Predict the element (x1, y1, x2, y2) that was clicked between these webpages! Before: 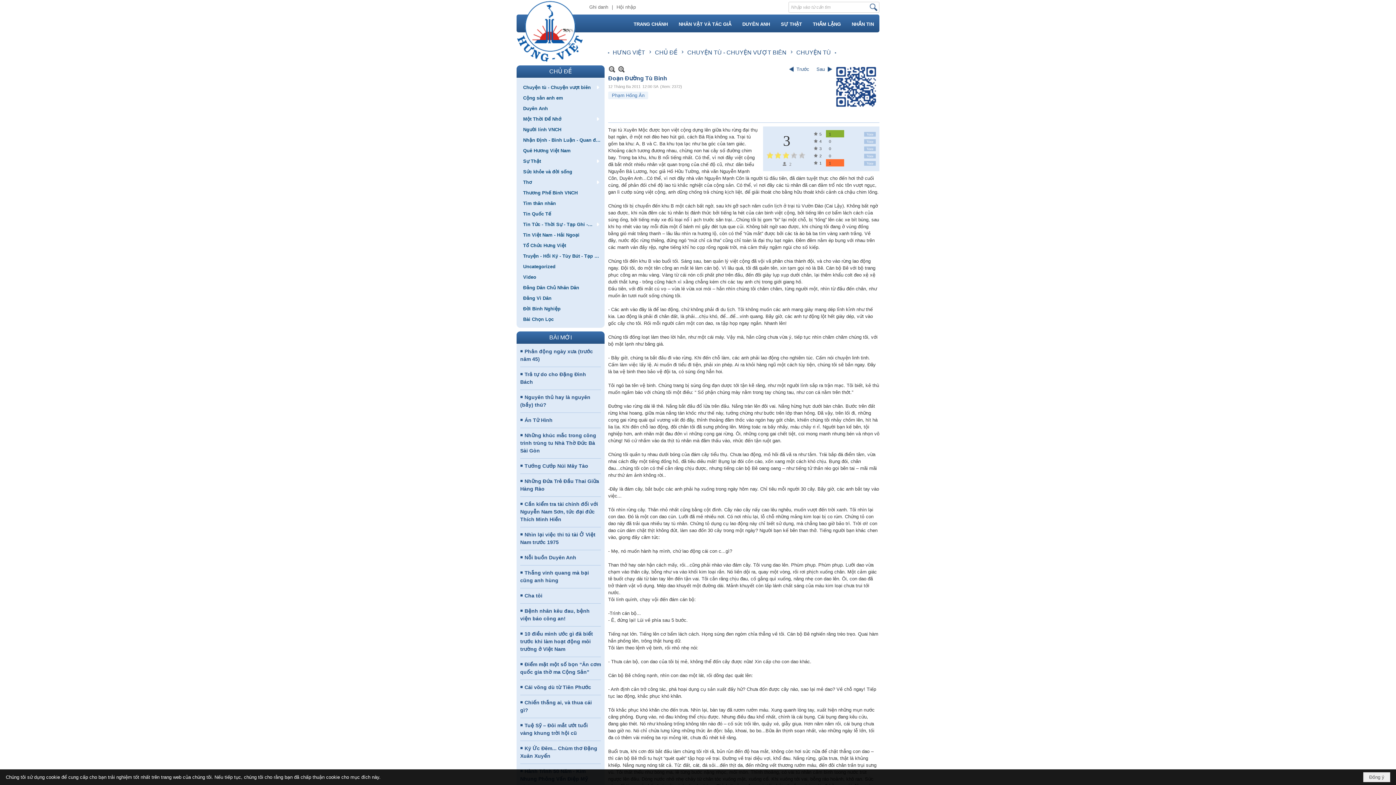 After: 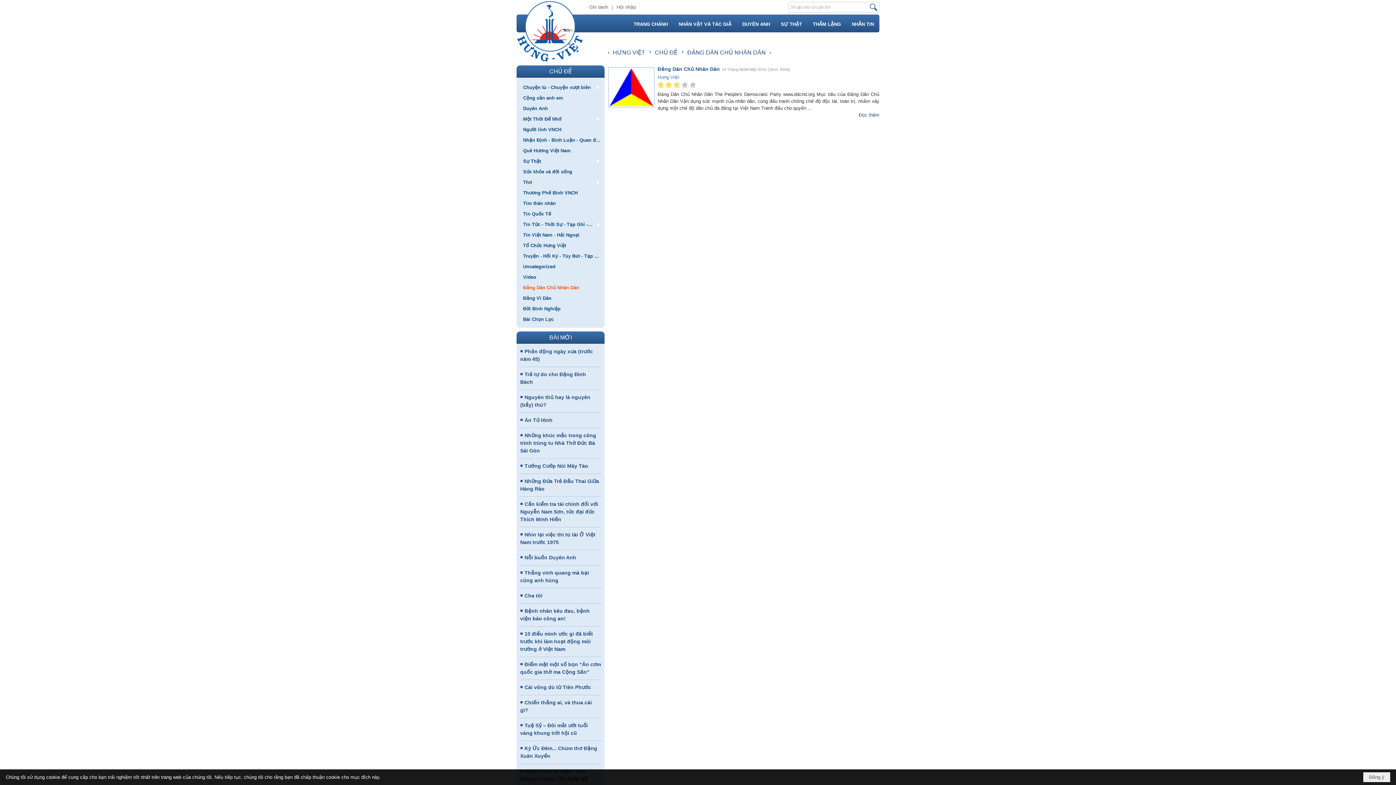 Action: label: Đảng Dân Chủ Nhân Dân bbox: (520, 282, 601, 292)